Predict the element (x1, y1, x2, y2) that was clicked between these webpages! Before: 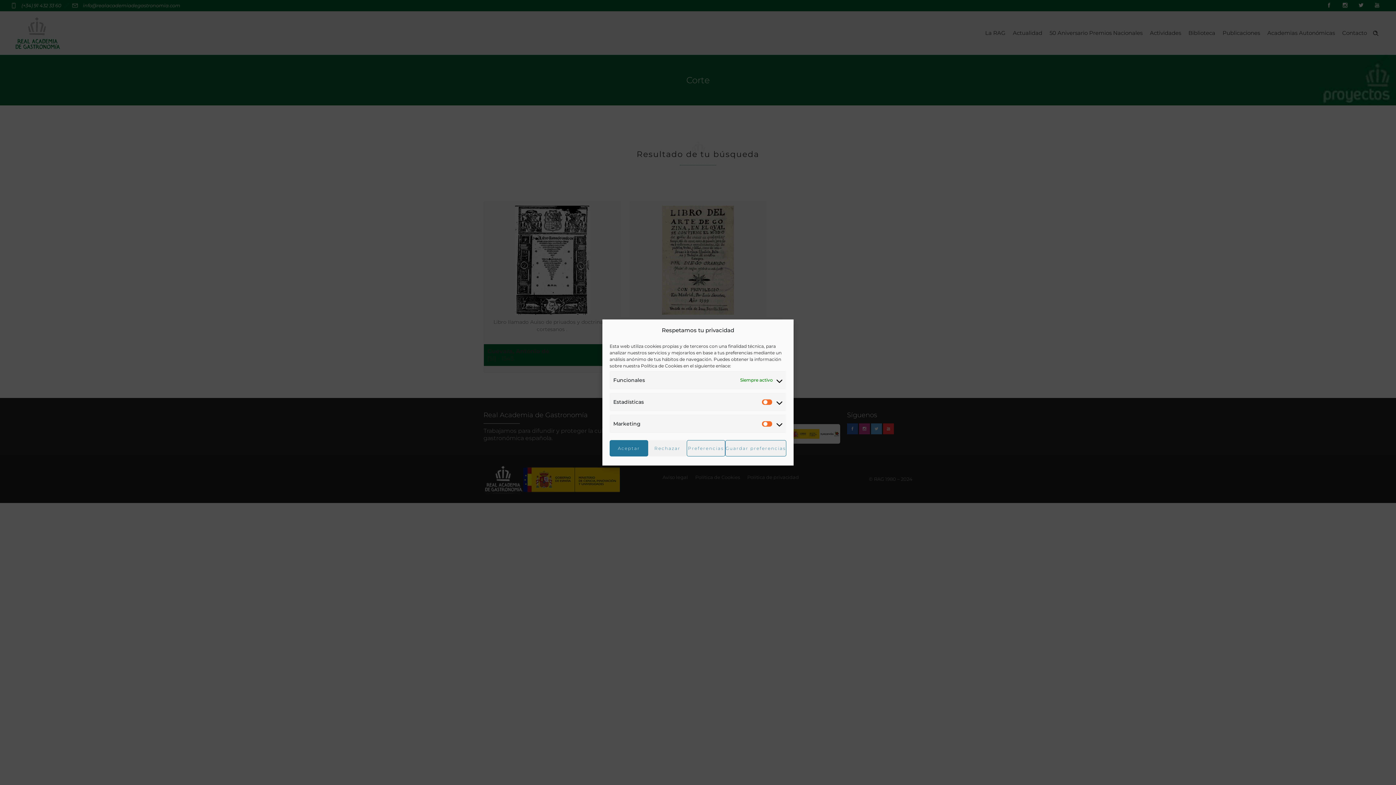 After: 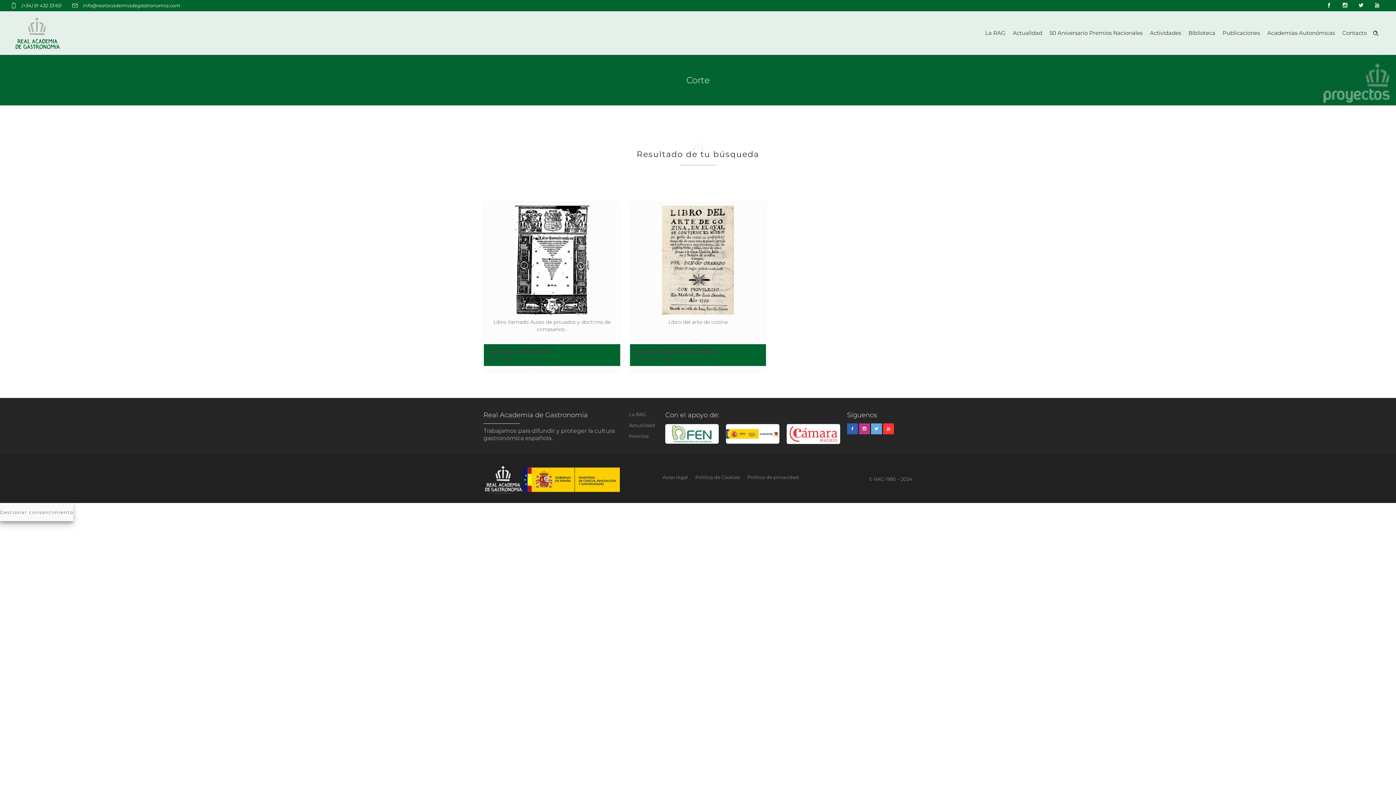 Action: label: Aceptar bbox: (609, 440, 648, 456)